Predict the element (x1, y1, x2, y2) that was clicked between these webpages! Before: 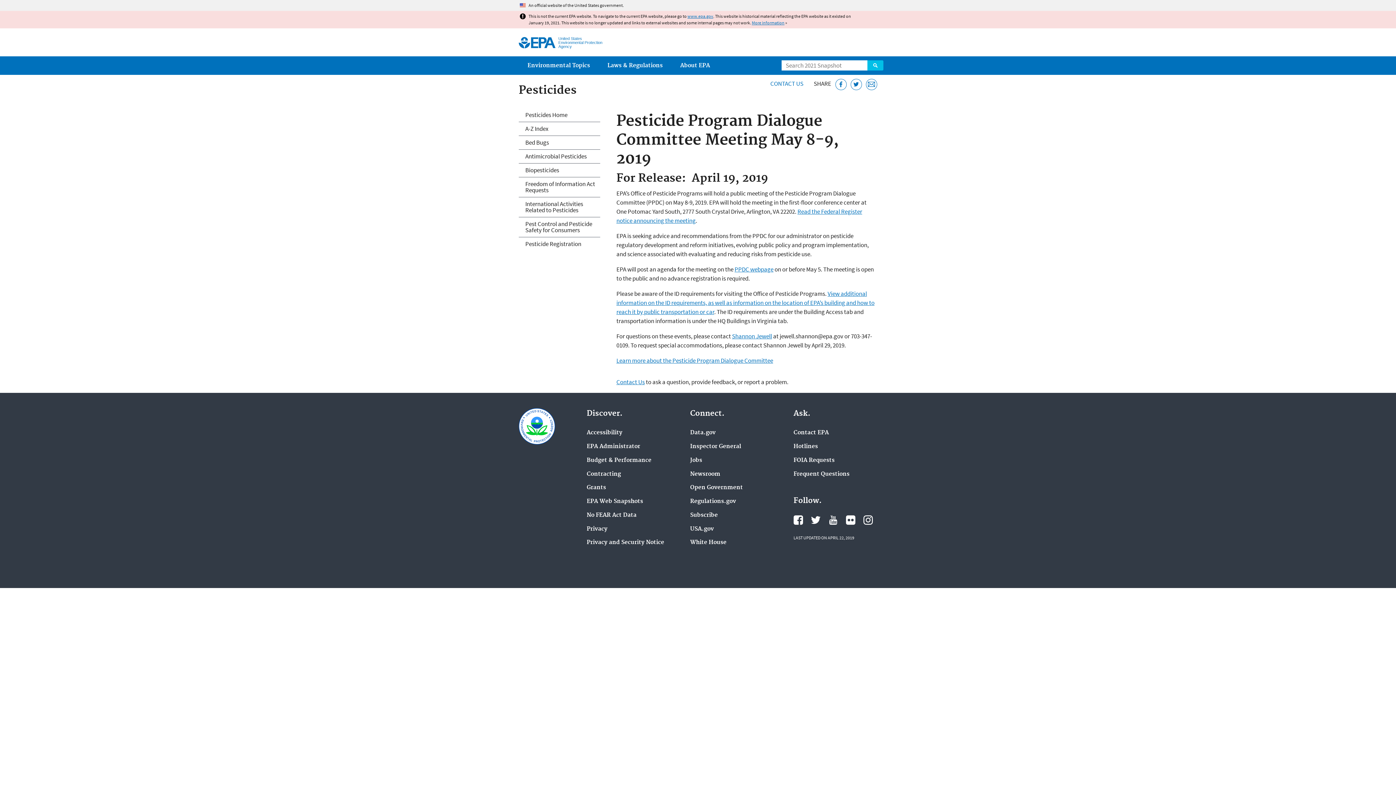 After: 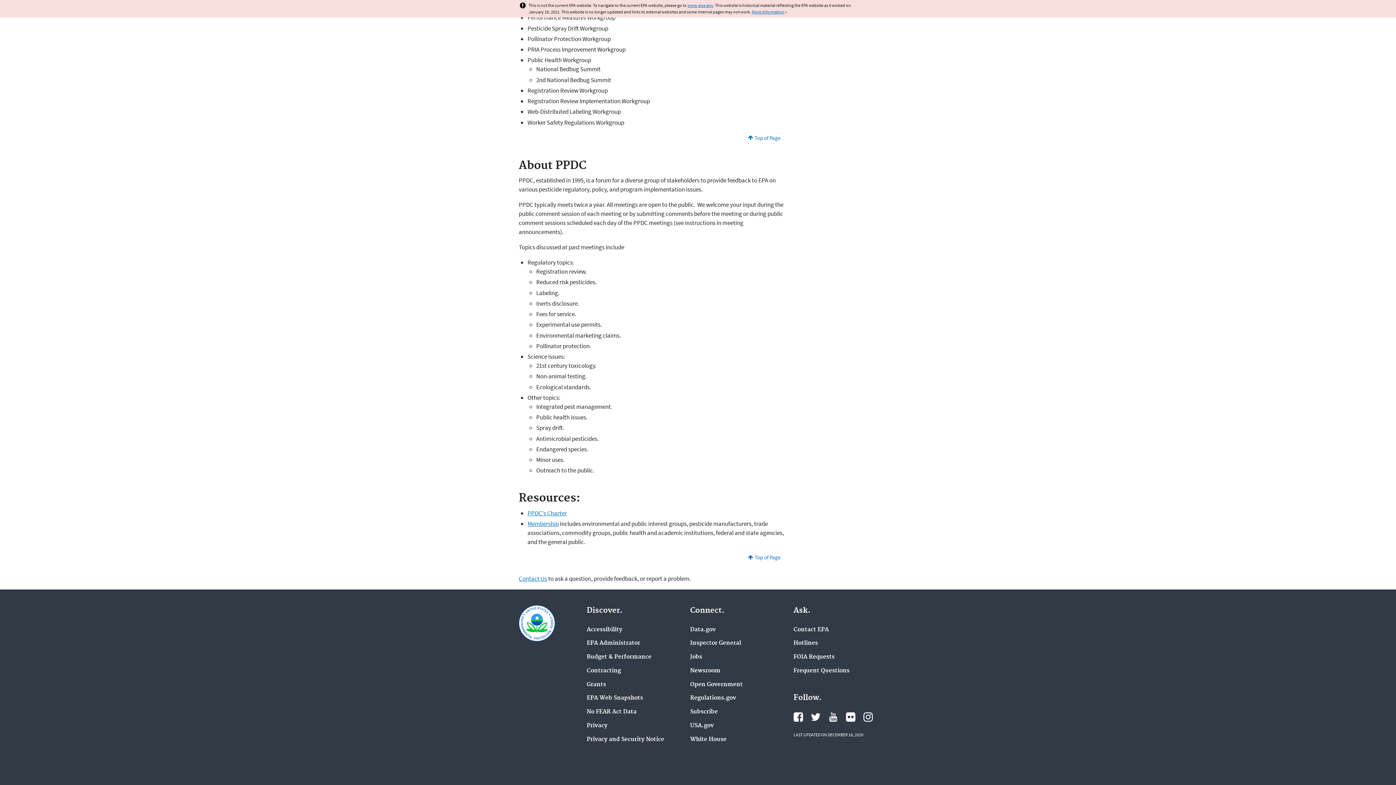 Action: label: Learn more about the Pesticide Program Dialogue Committee bbox: (616, 356, 773, 364)